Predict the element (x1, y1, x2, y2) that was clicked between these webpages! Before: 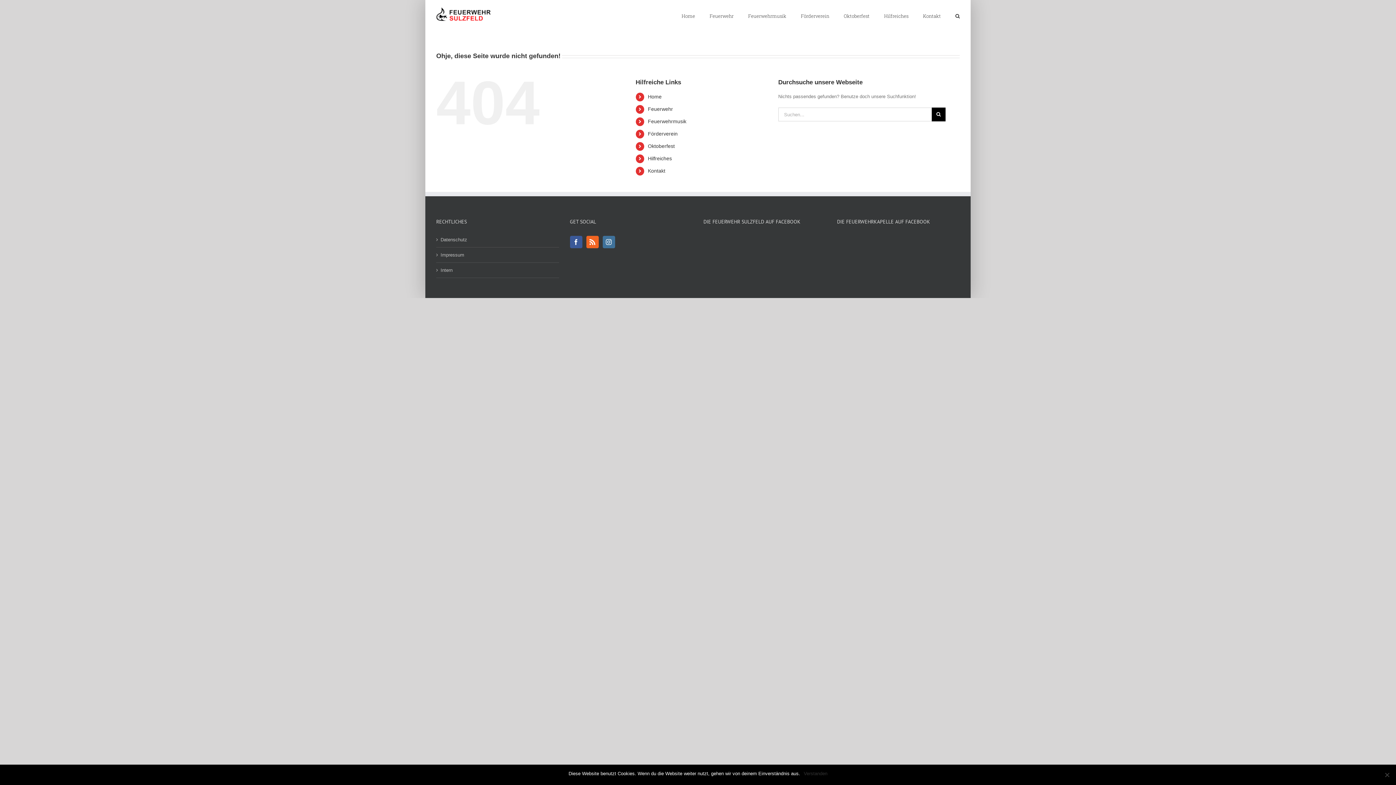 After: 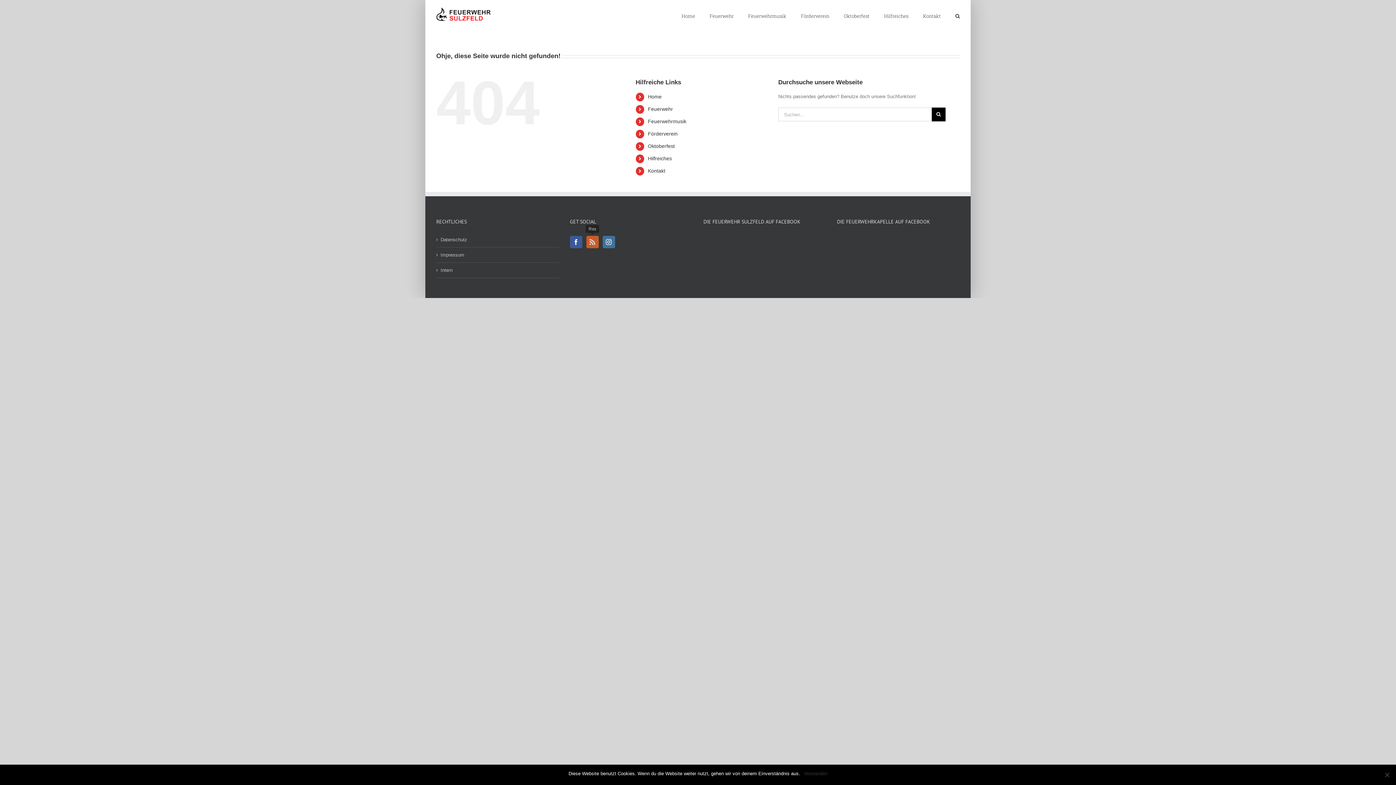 Action: bbox: (586, 235, 598, 248) label: Rss